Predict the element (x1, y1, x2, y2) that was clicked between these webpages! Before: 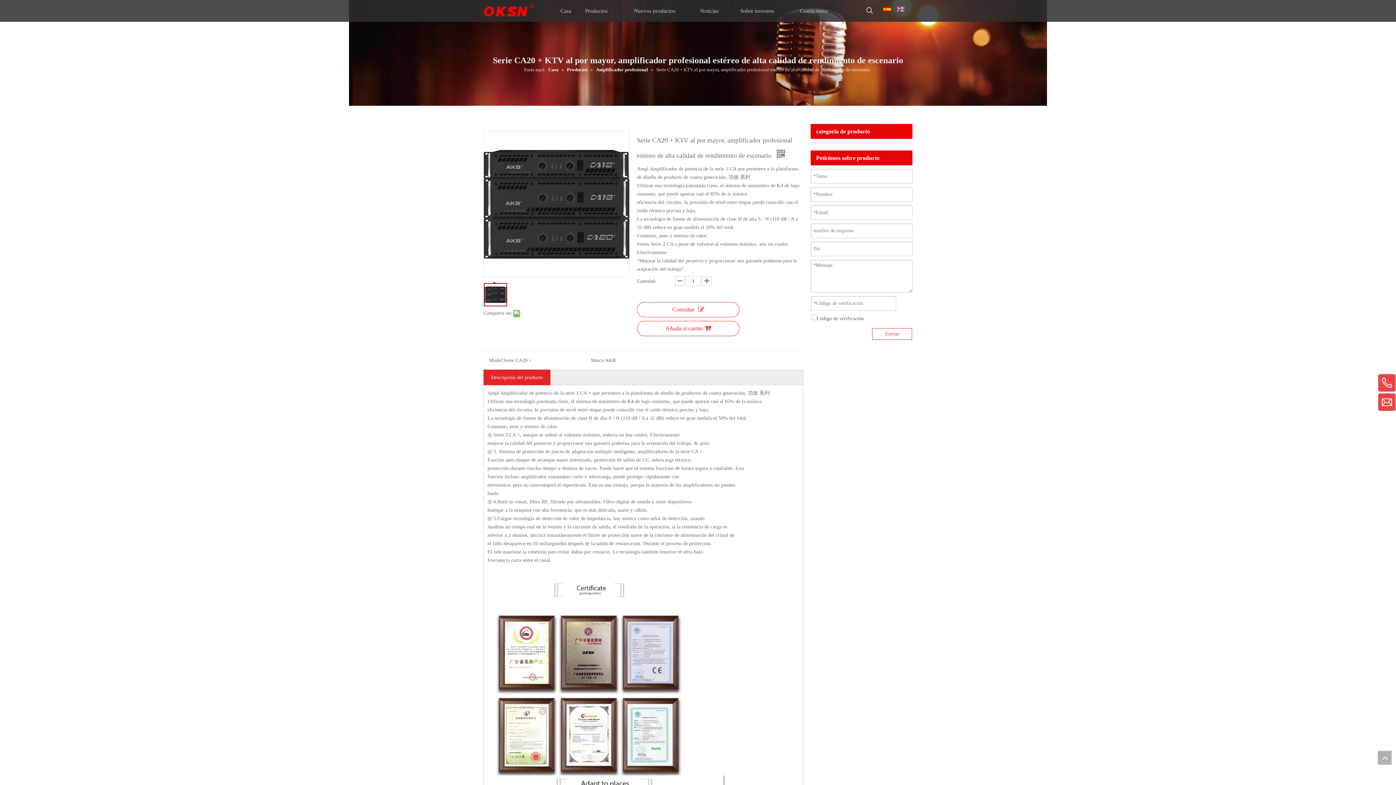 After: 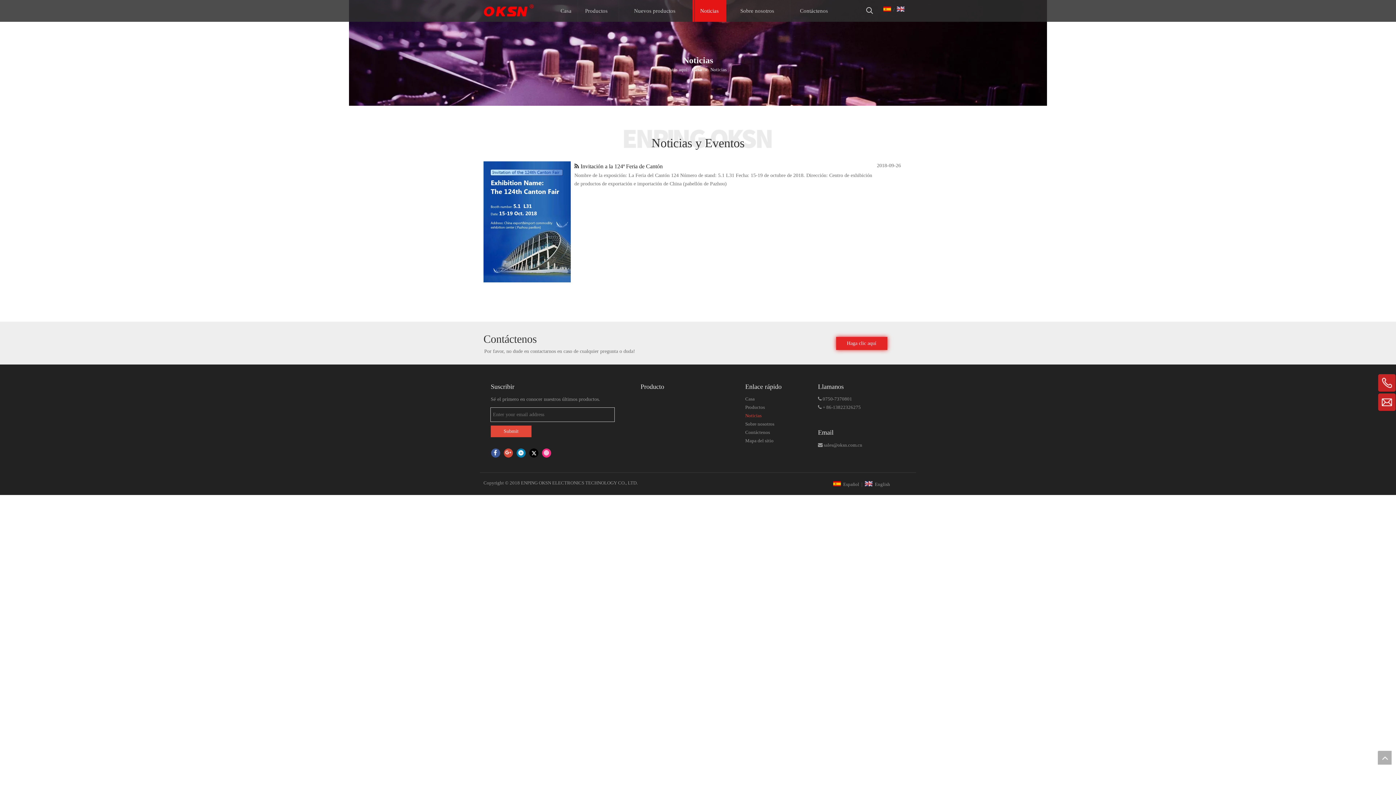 Action: label: Noticias bbox: (692, 0, 726, 21)